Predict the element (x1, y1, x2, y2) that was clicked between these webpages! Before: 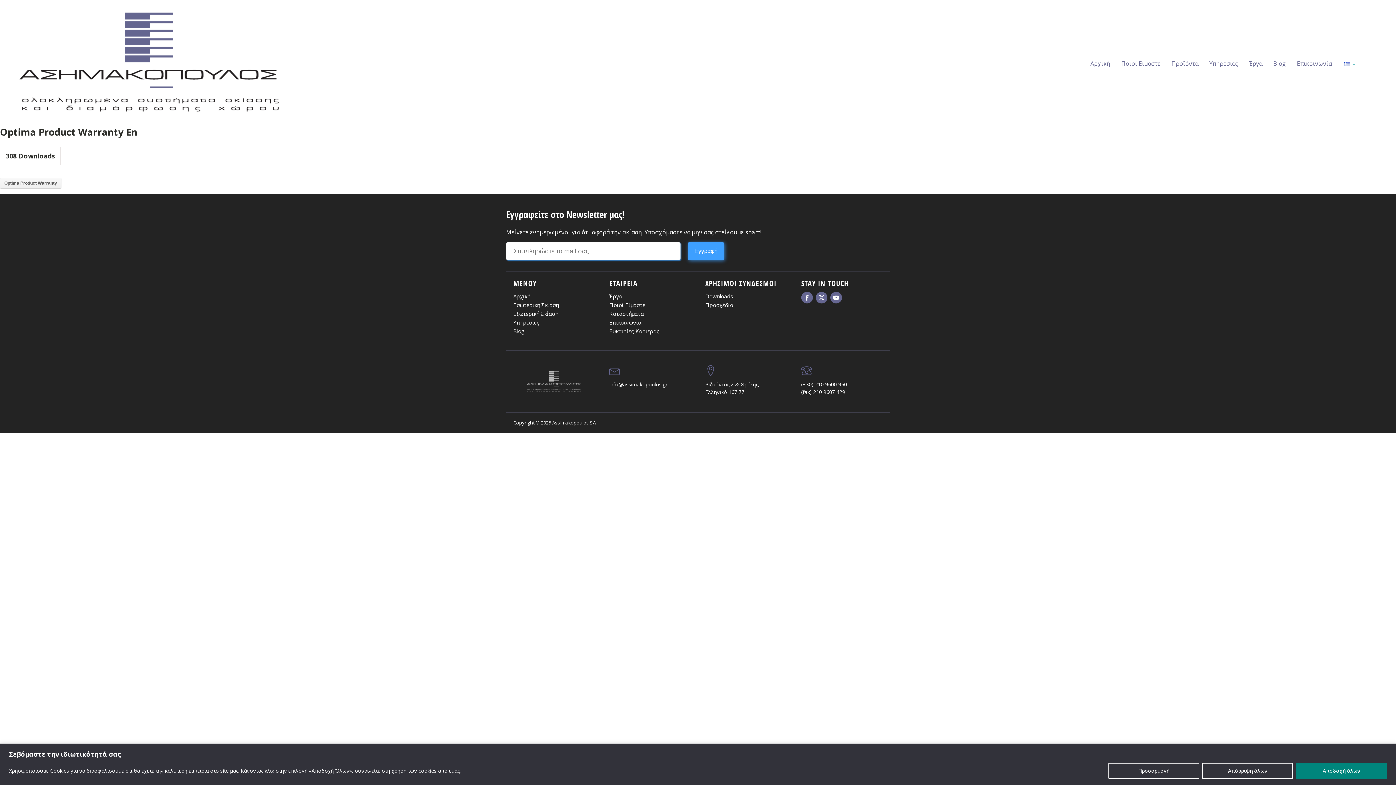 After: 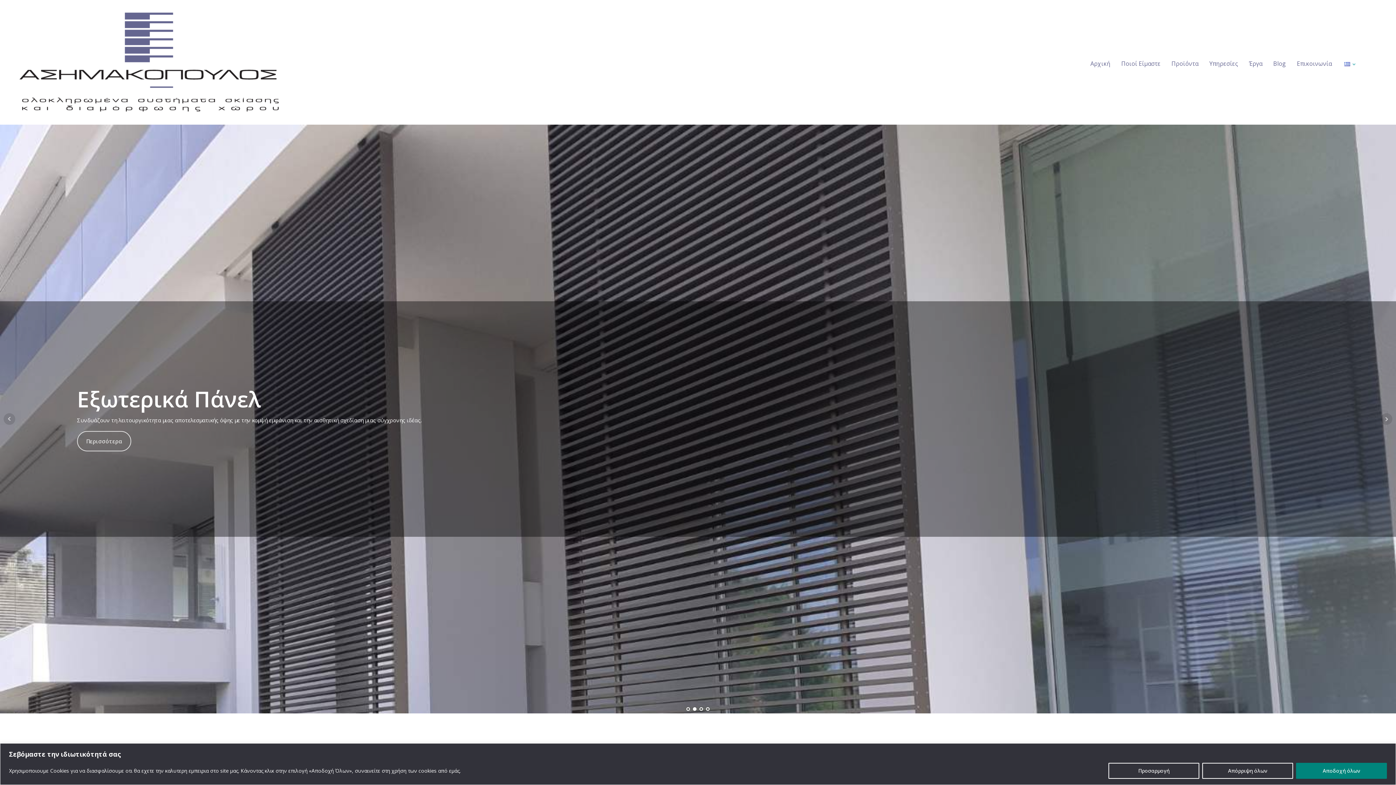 Action: bbox: (18, 12, 278, 111)